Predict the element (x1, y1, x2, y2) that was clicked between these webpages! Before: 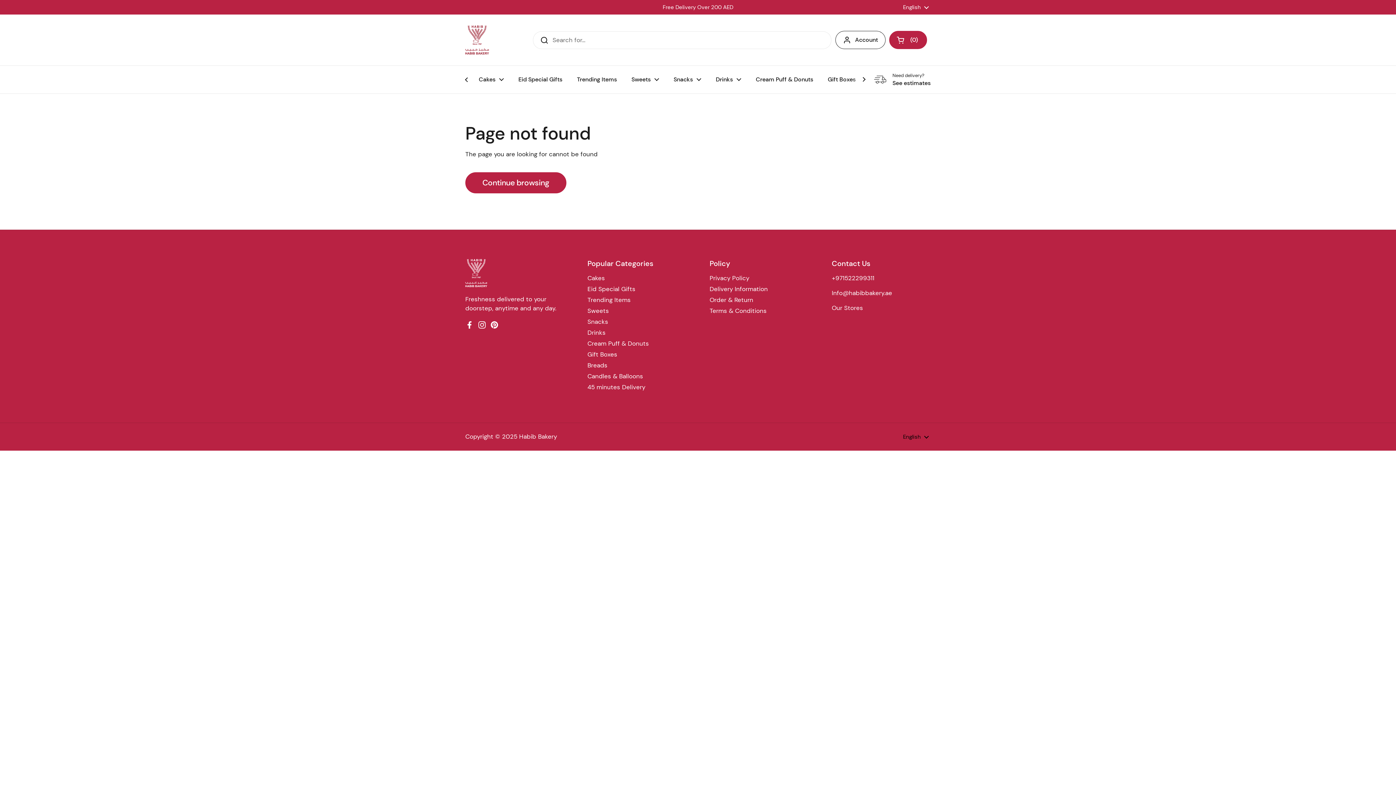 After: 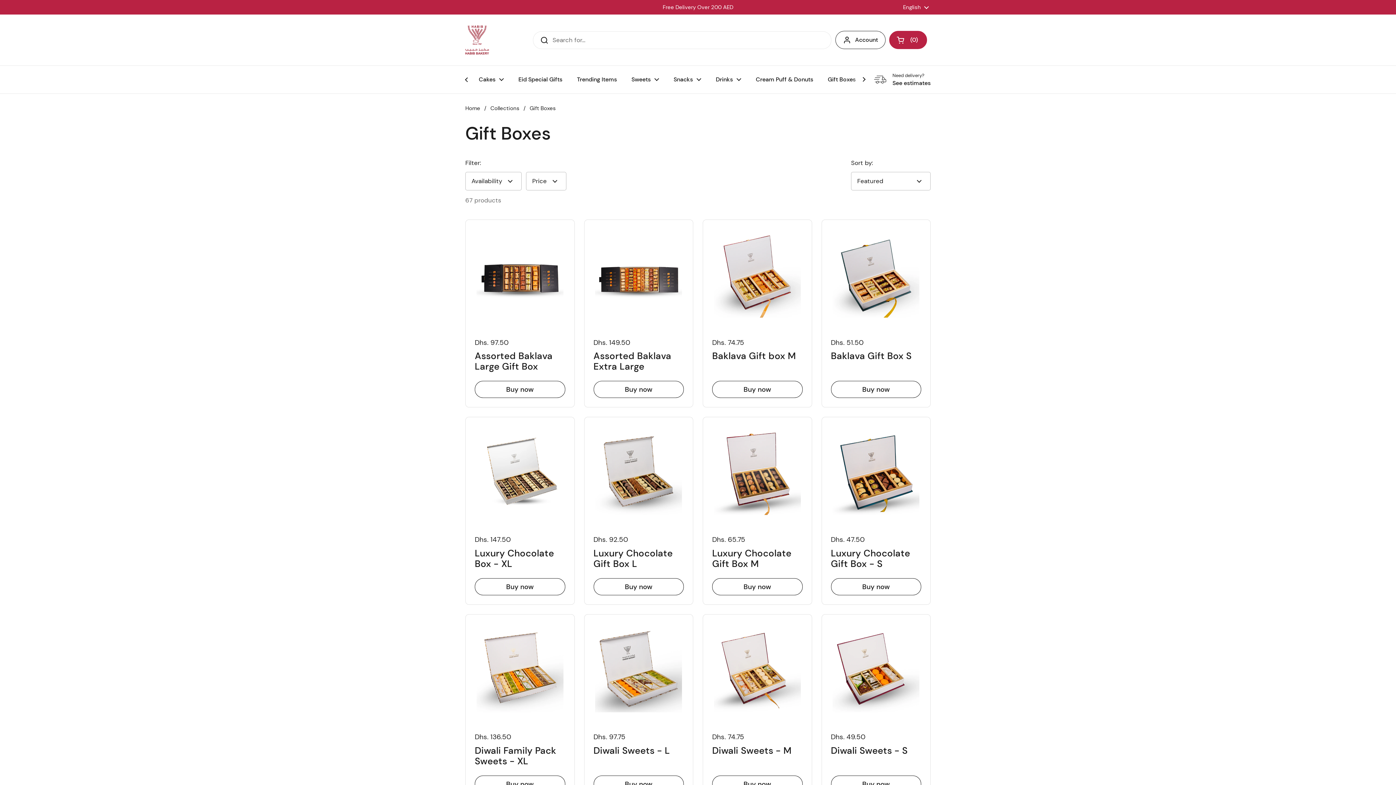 Action: label: Gift Boxes bbox: (820, 71, 863, 88)